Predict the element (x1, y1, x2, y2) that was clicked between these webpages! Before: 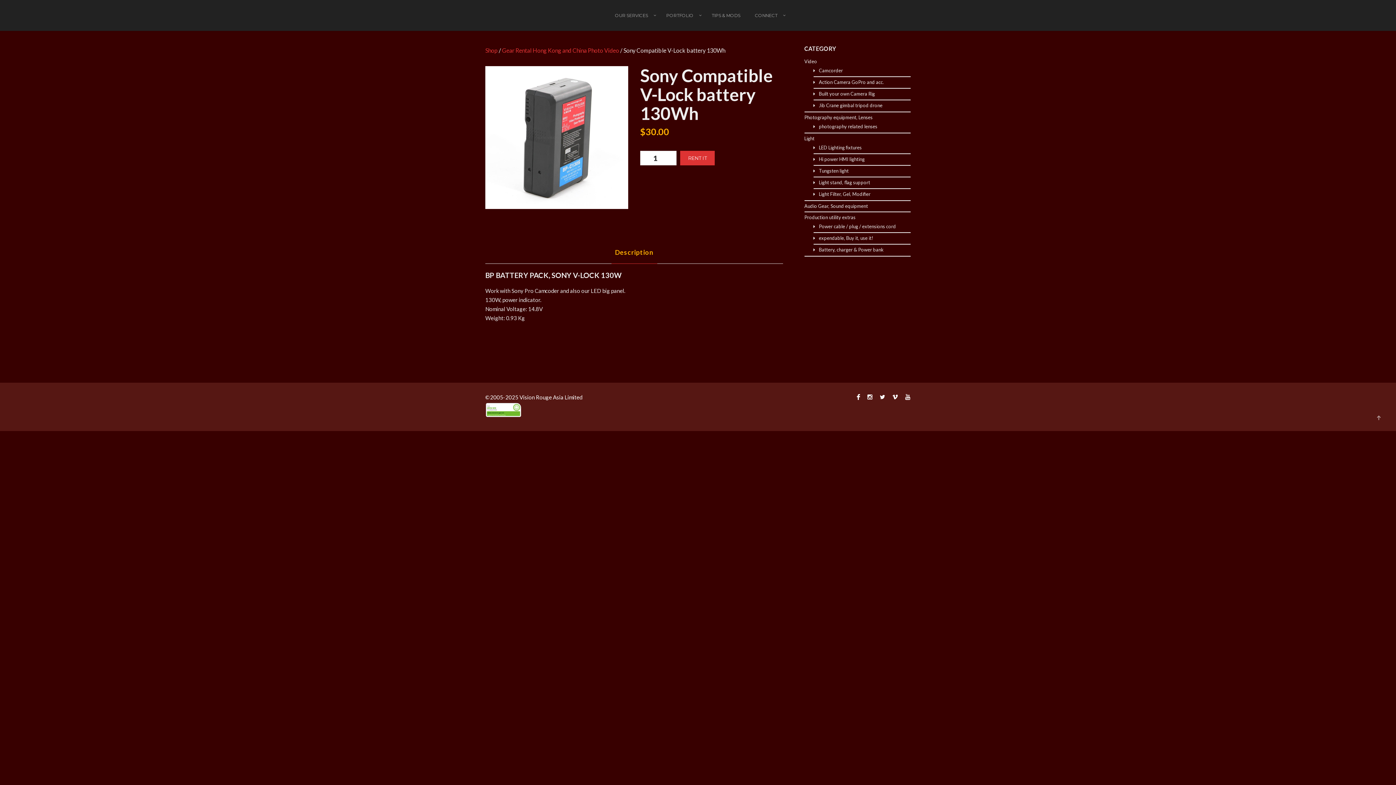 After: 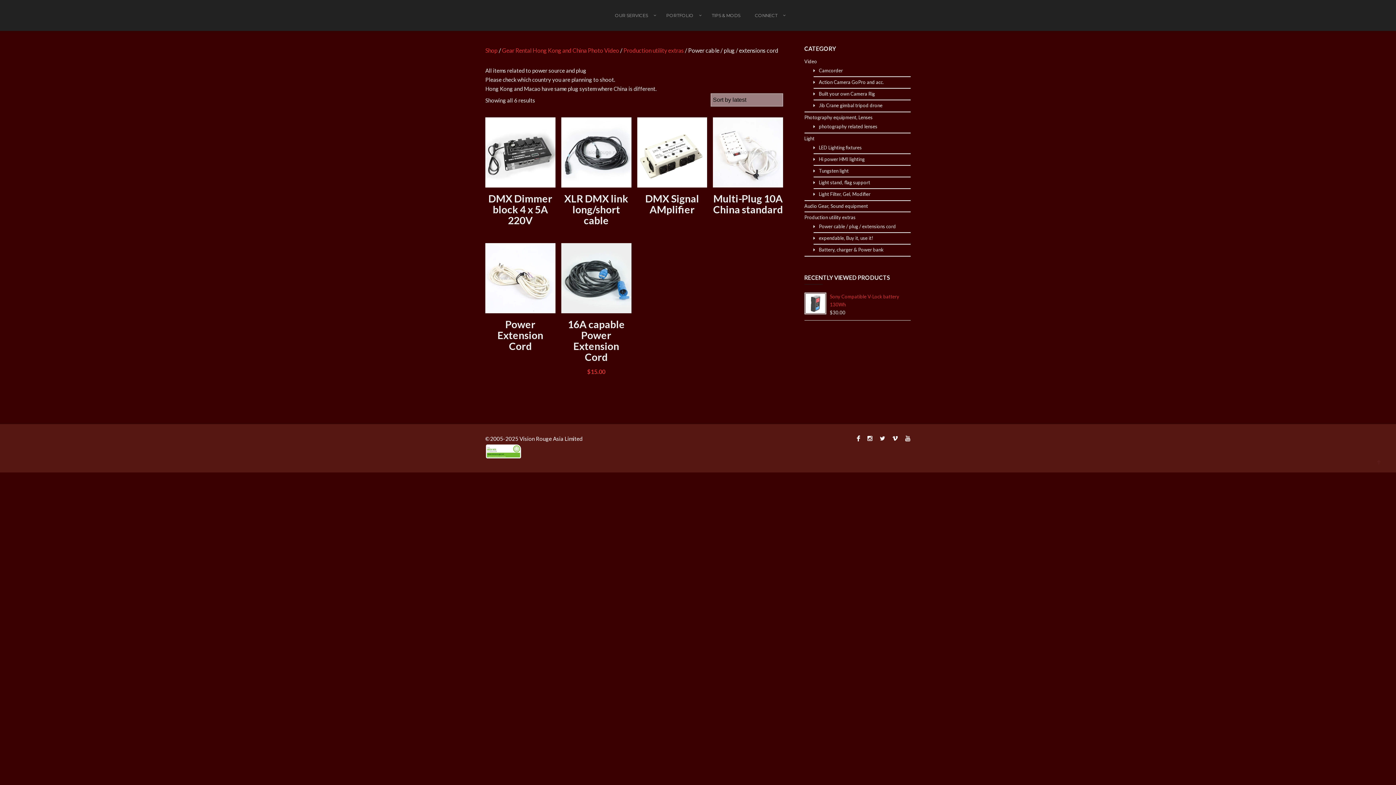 Action: label: Power cable / plug / extensions cord bbox: (813, 221, 910, 232)